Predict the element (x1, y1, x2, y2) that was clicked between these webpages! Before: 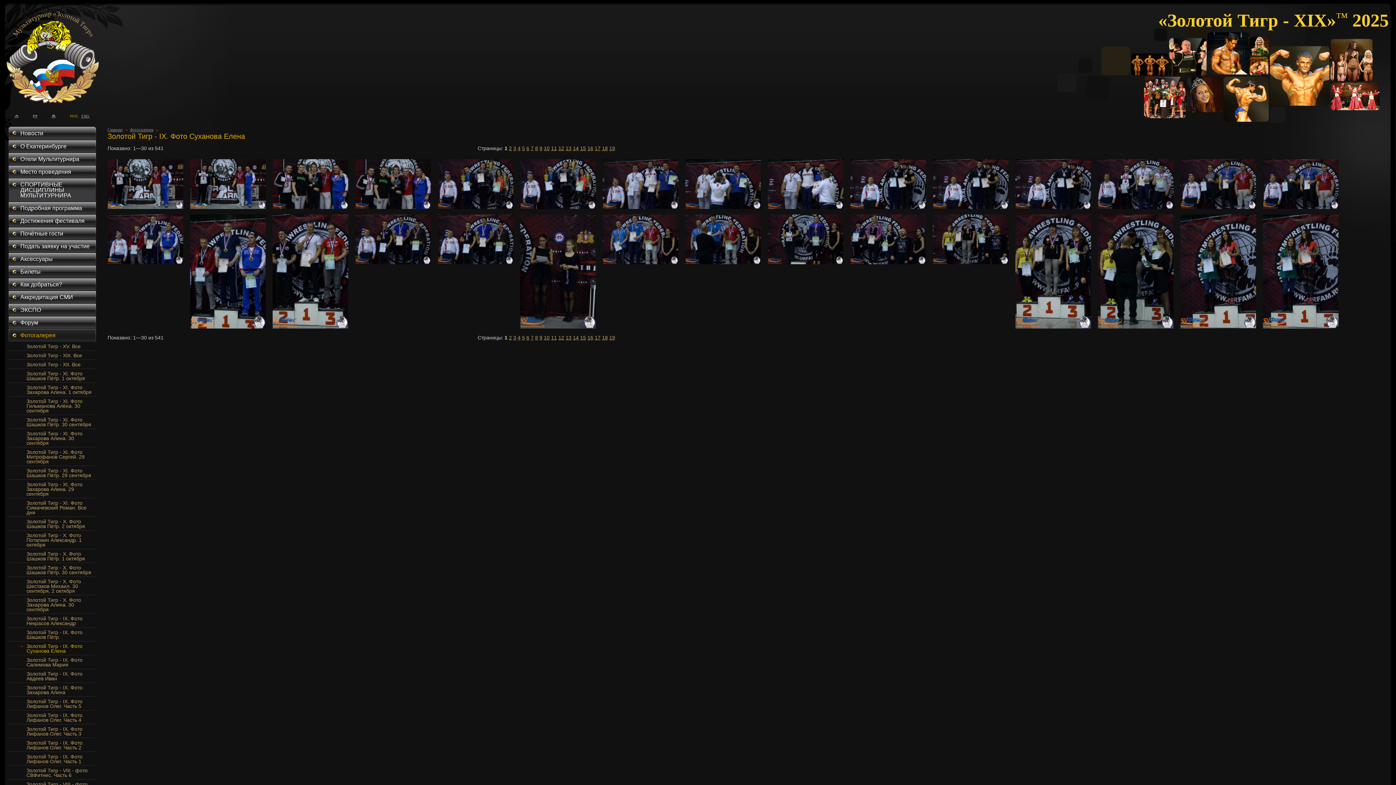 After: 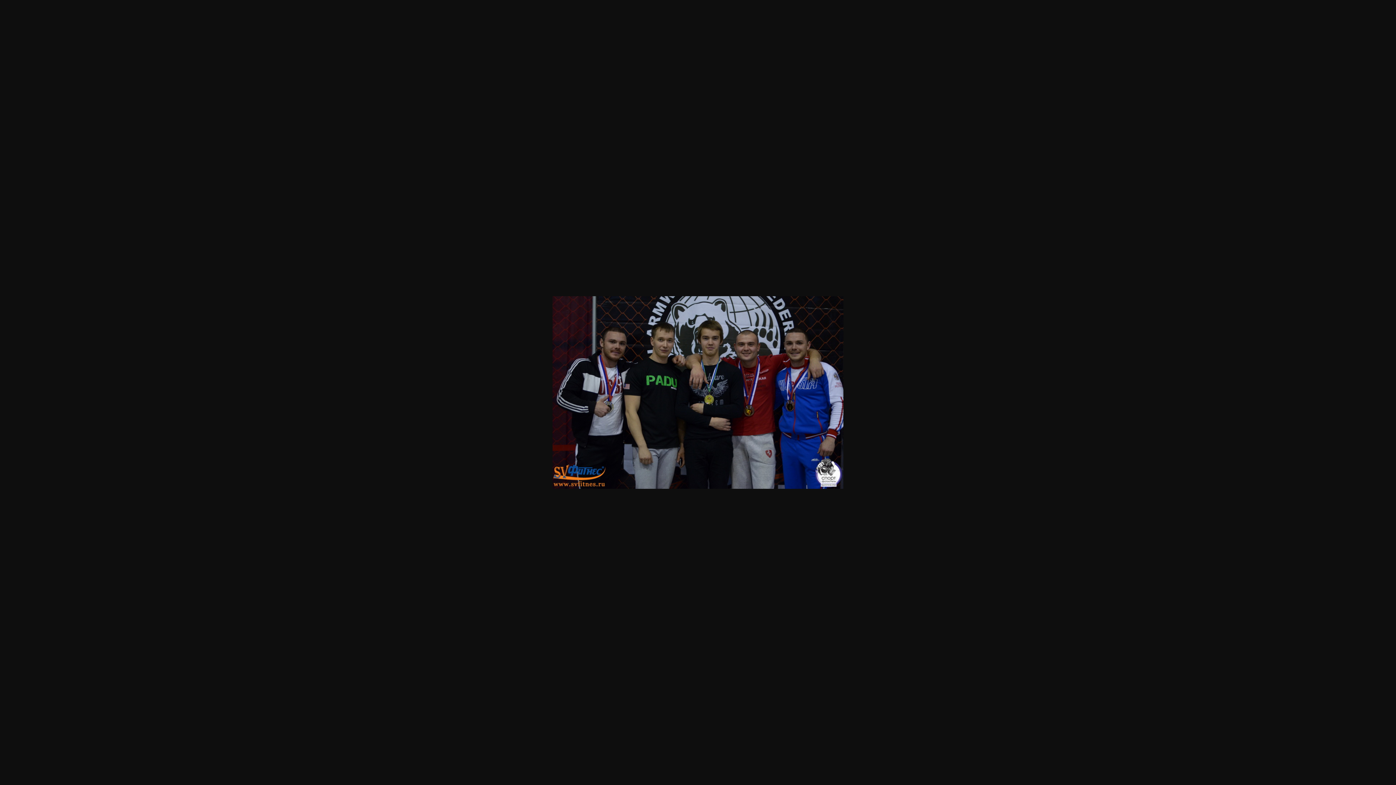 Action: bbox: (355, 204, 430, 210)